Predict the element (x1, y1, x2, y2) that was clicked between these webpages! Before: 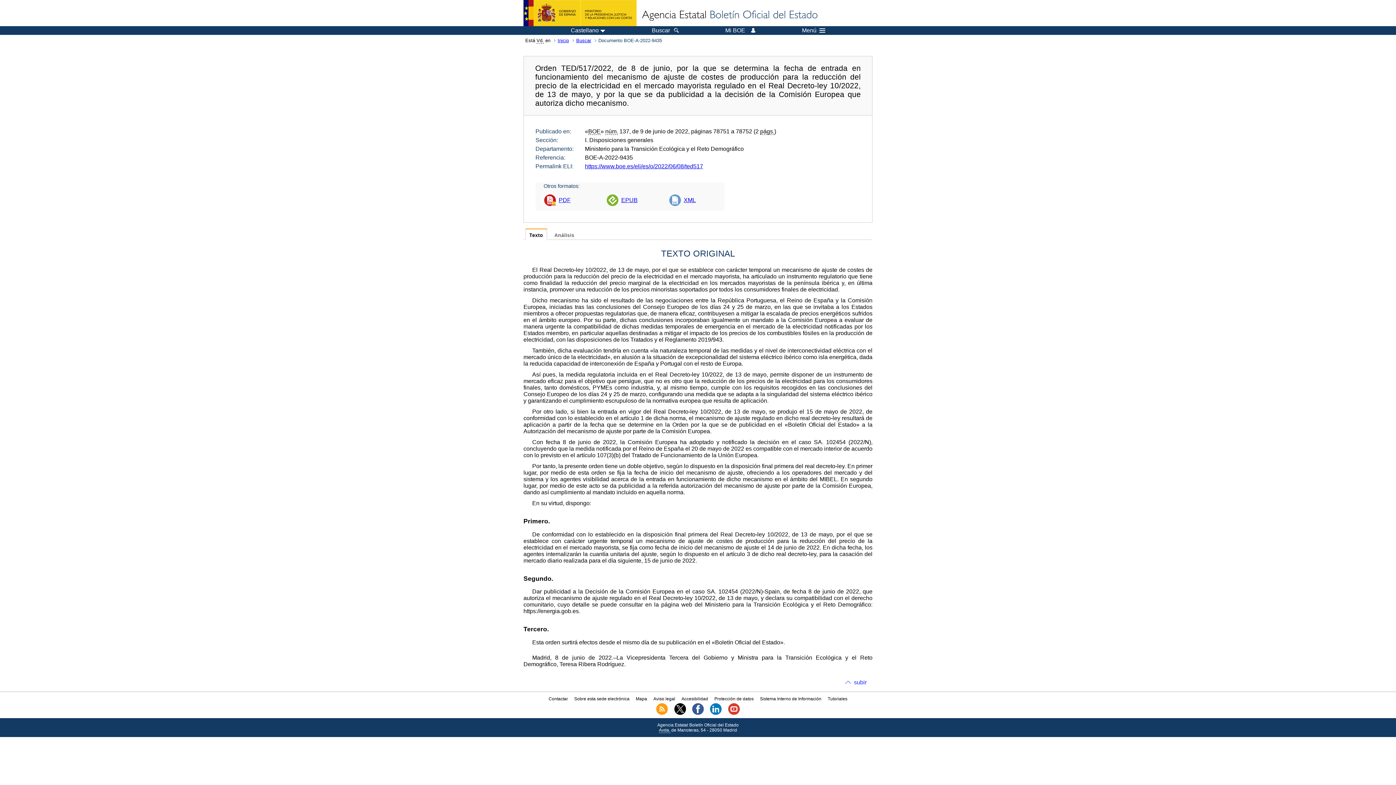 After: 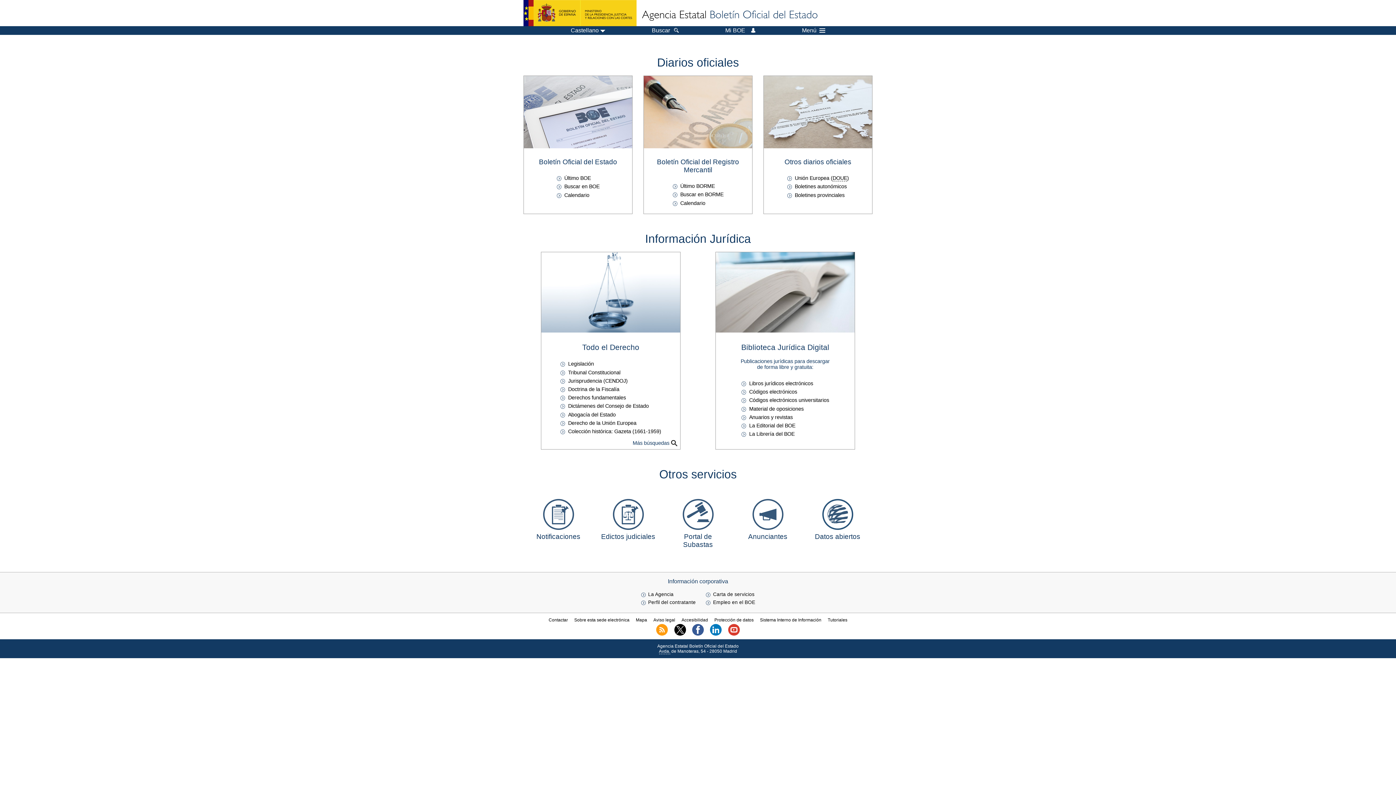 Action: bbox: (638, 4, 820, 26)